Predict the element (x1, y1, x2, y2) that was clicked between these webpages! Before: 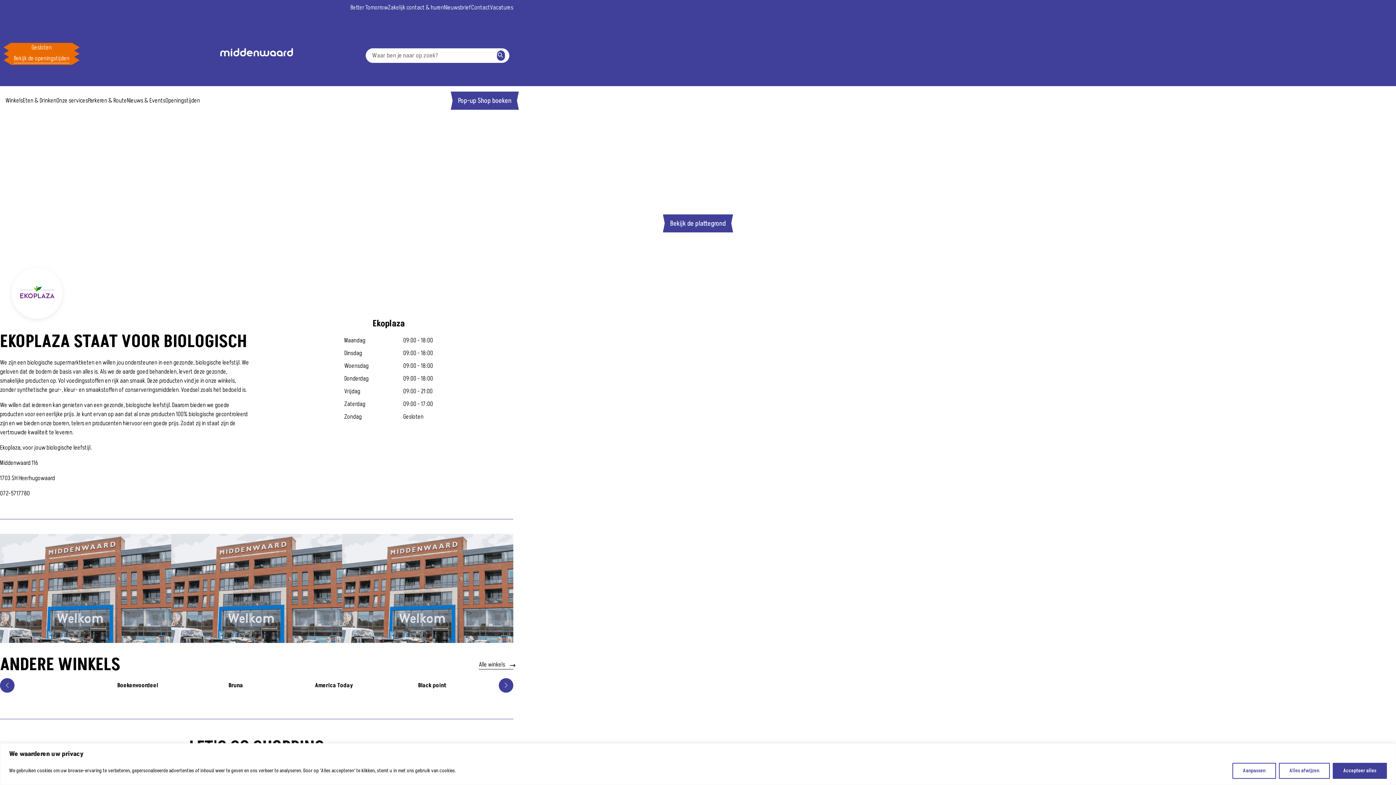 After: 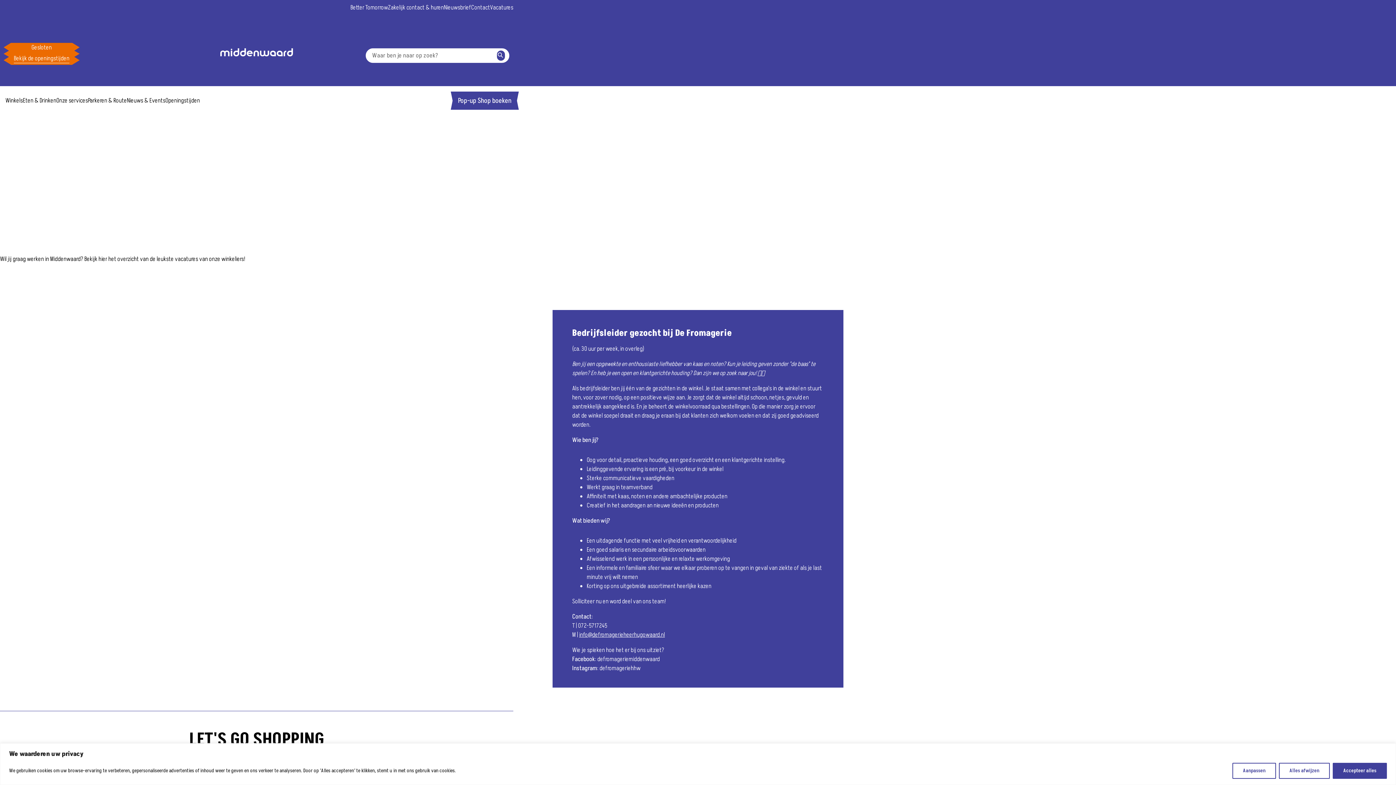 Action: label: Vacatures bbox: (490, 3, 513, 12)